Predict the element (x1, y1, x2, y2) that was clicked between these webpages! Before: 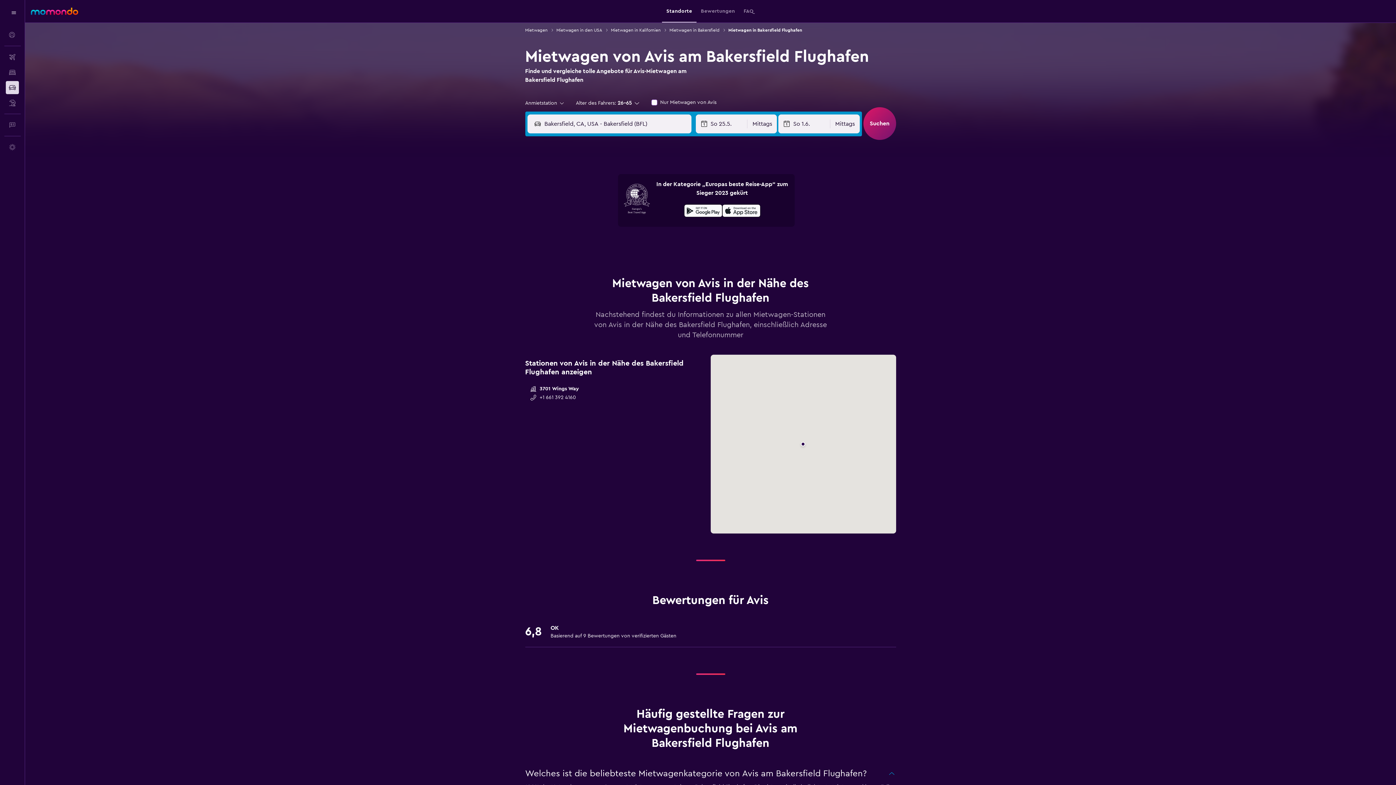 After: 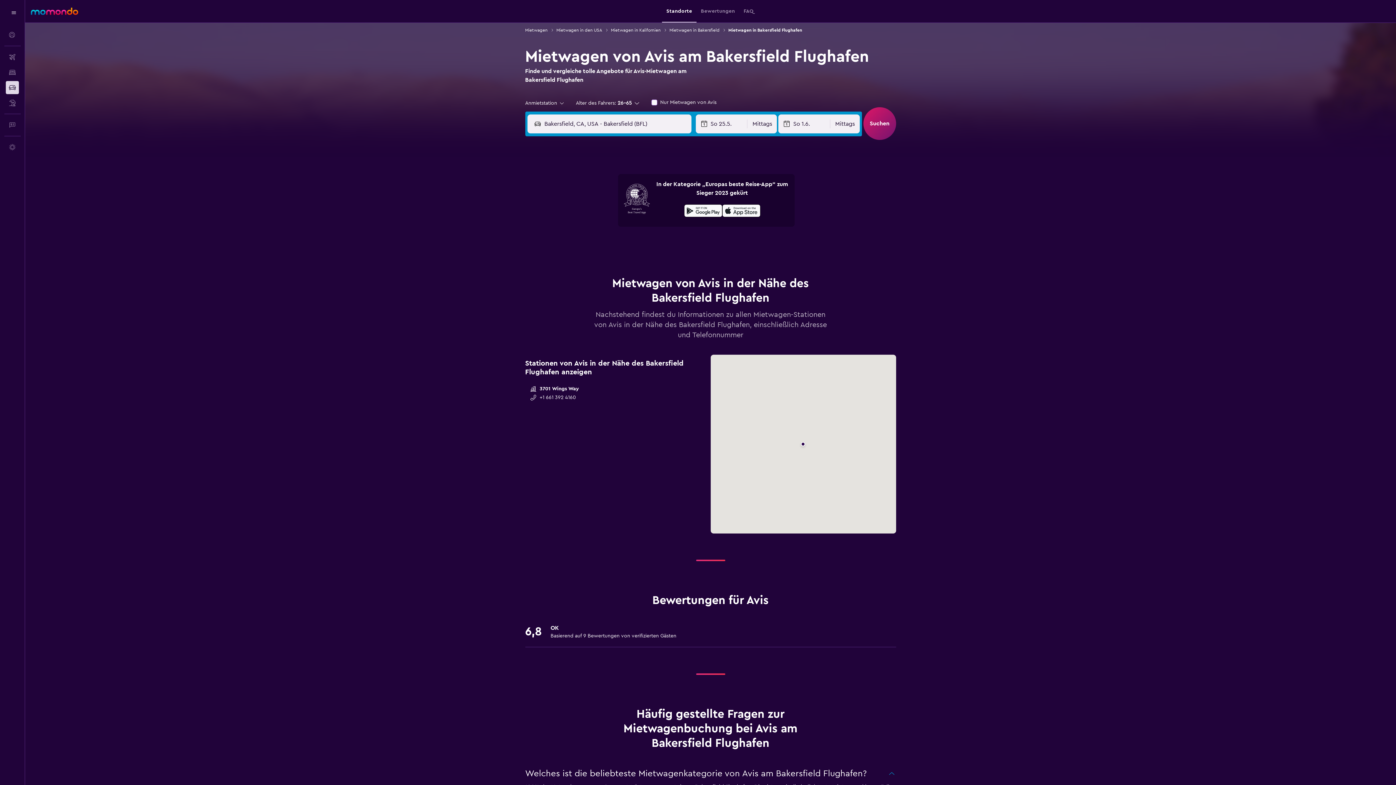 Action: bbox: (722, 202, 760, 221) label: Laden im App Store